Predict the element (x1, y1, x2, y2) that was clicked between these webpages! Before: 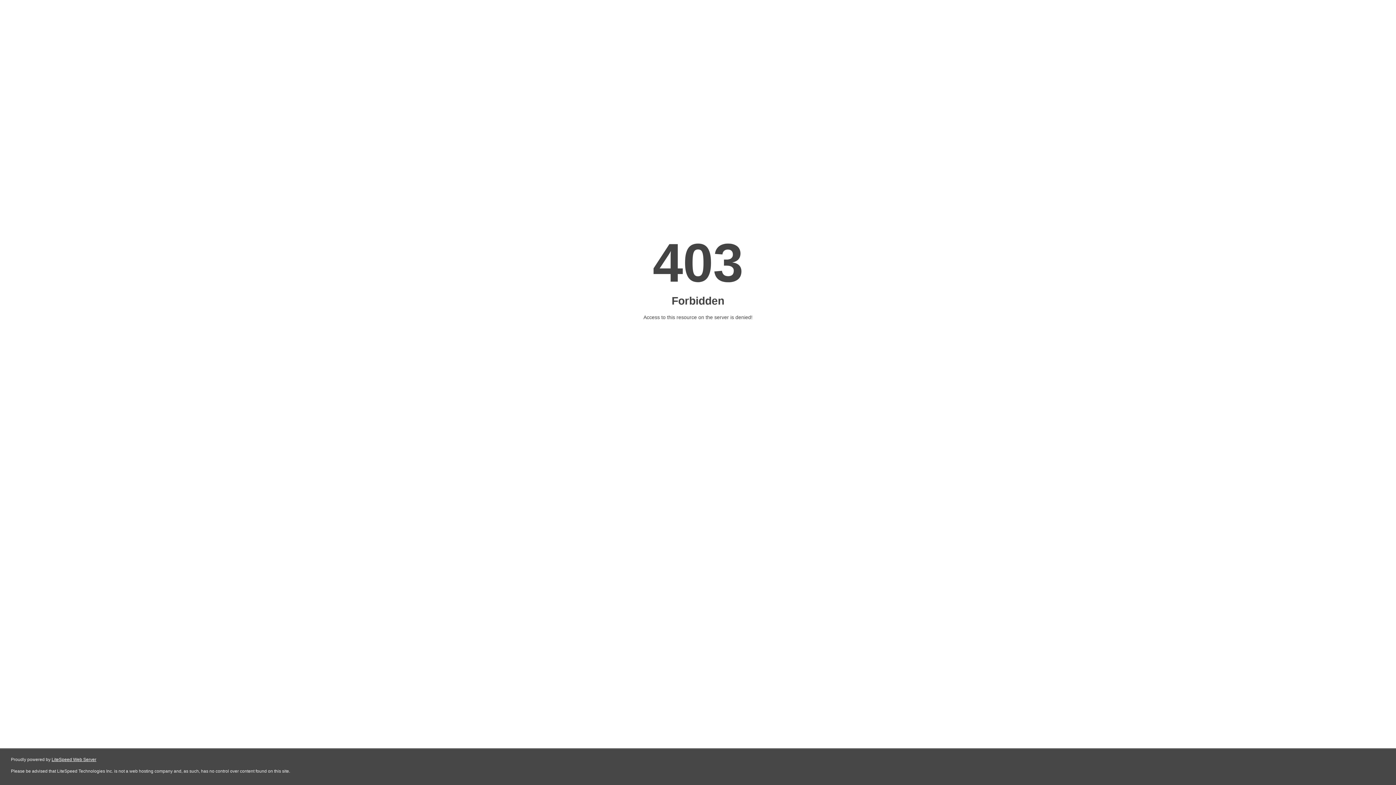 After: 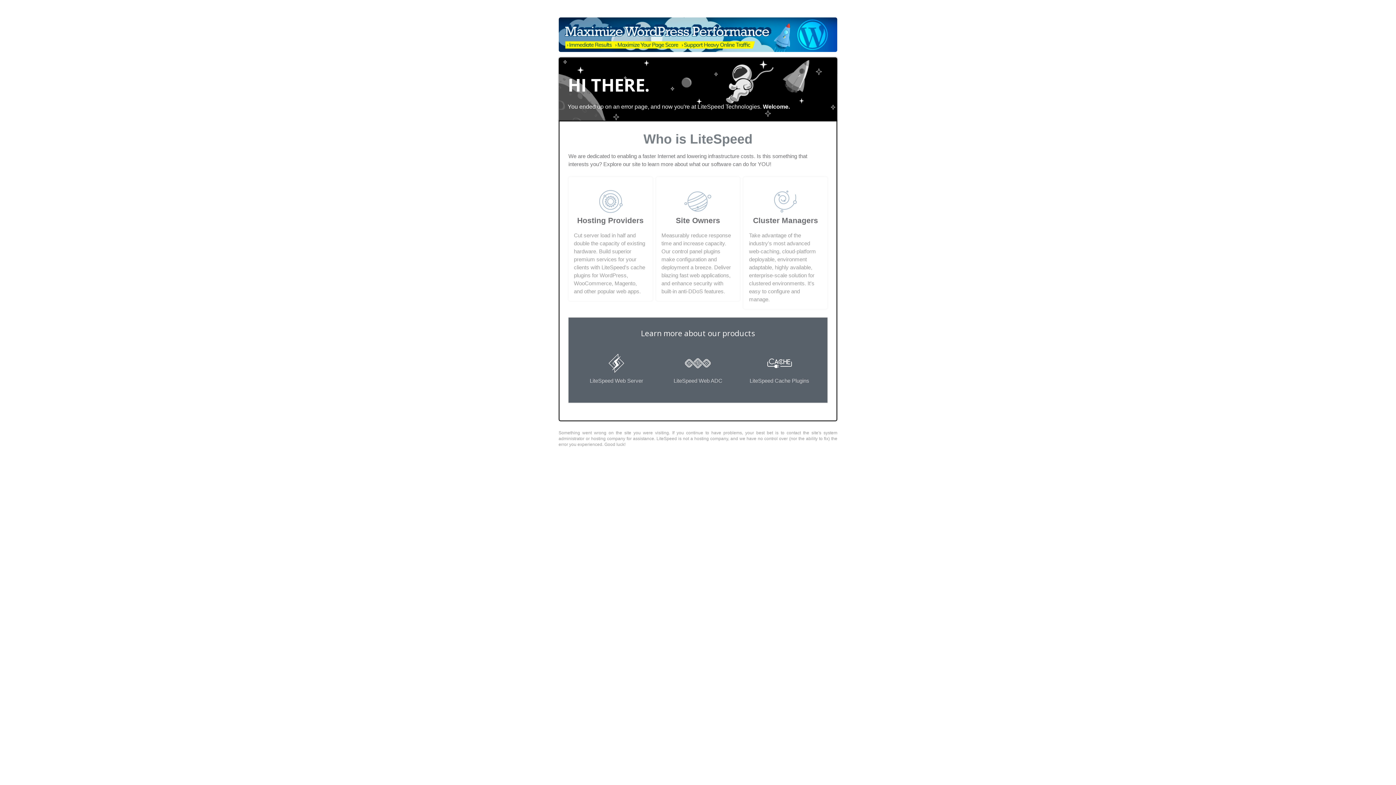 Action: bbox: (51, 757, 96, 762) label: LiteSpeed Web Server